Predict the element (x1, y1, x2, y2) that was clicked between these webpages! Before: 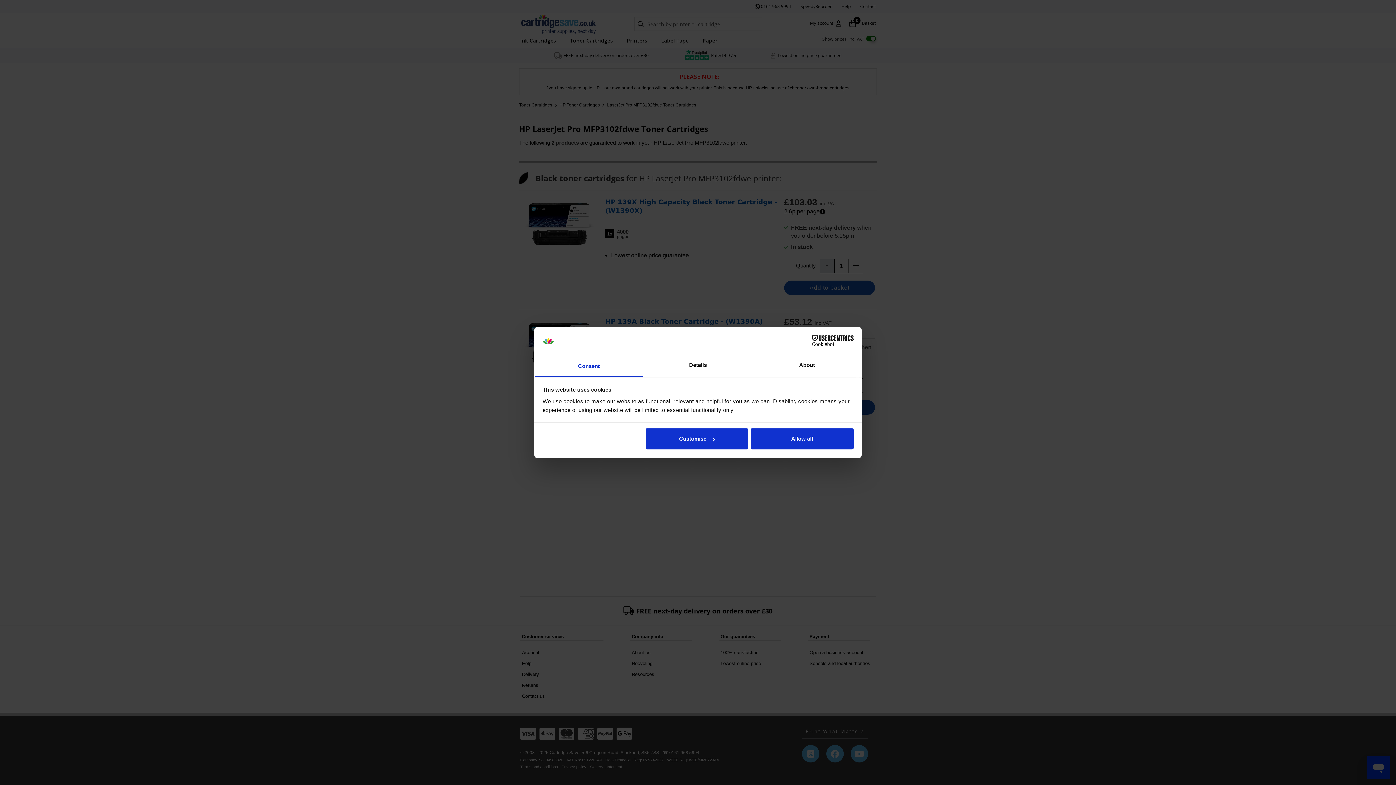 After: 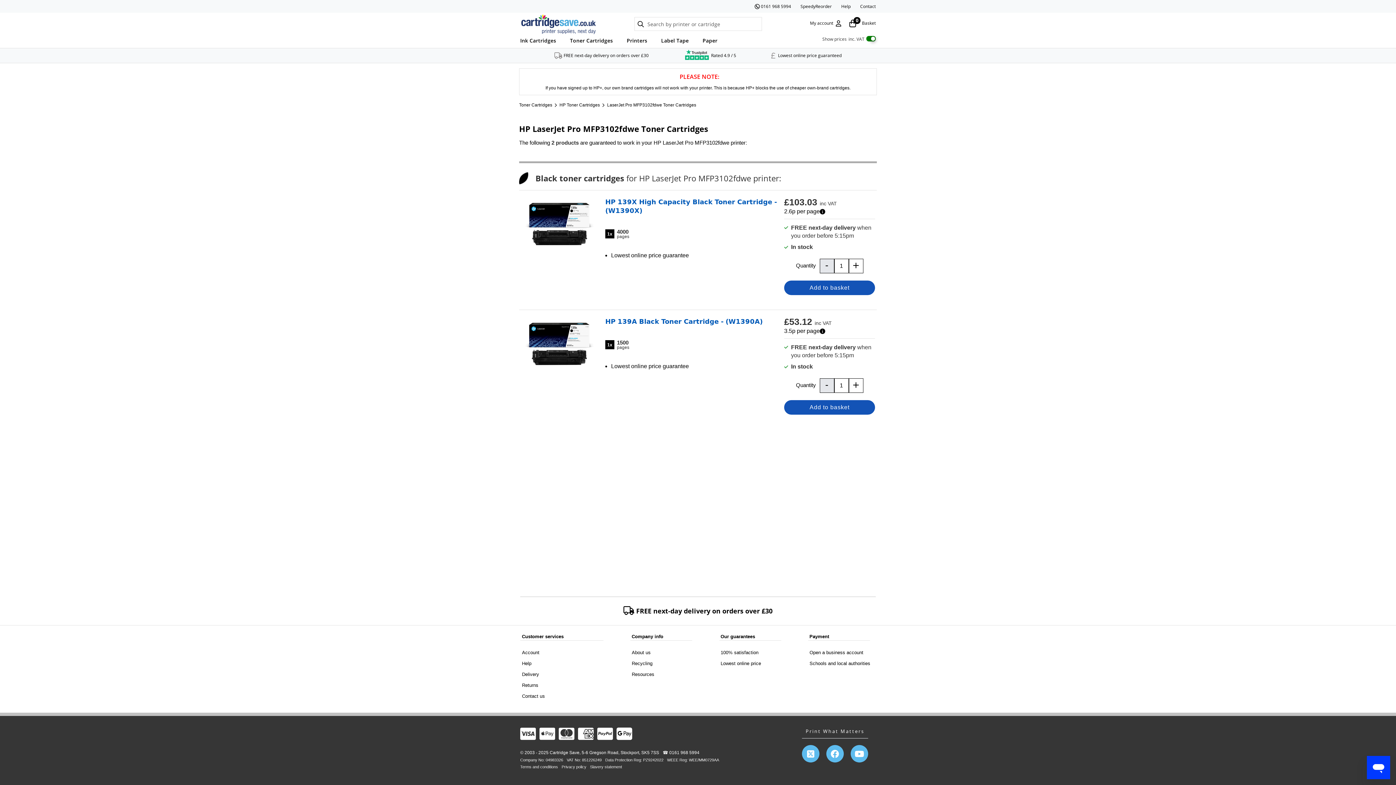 Action: label: Allow all bbox: (751, 428, 853, 449)